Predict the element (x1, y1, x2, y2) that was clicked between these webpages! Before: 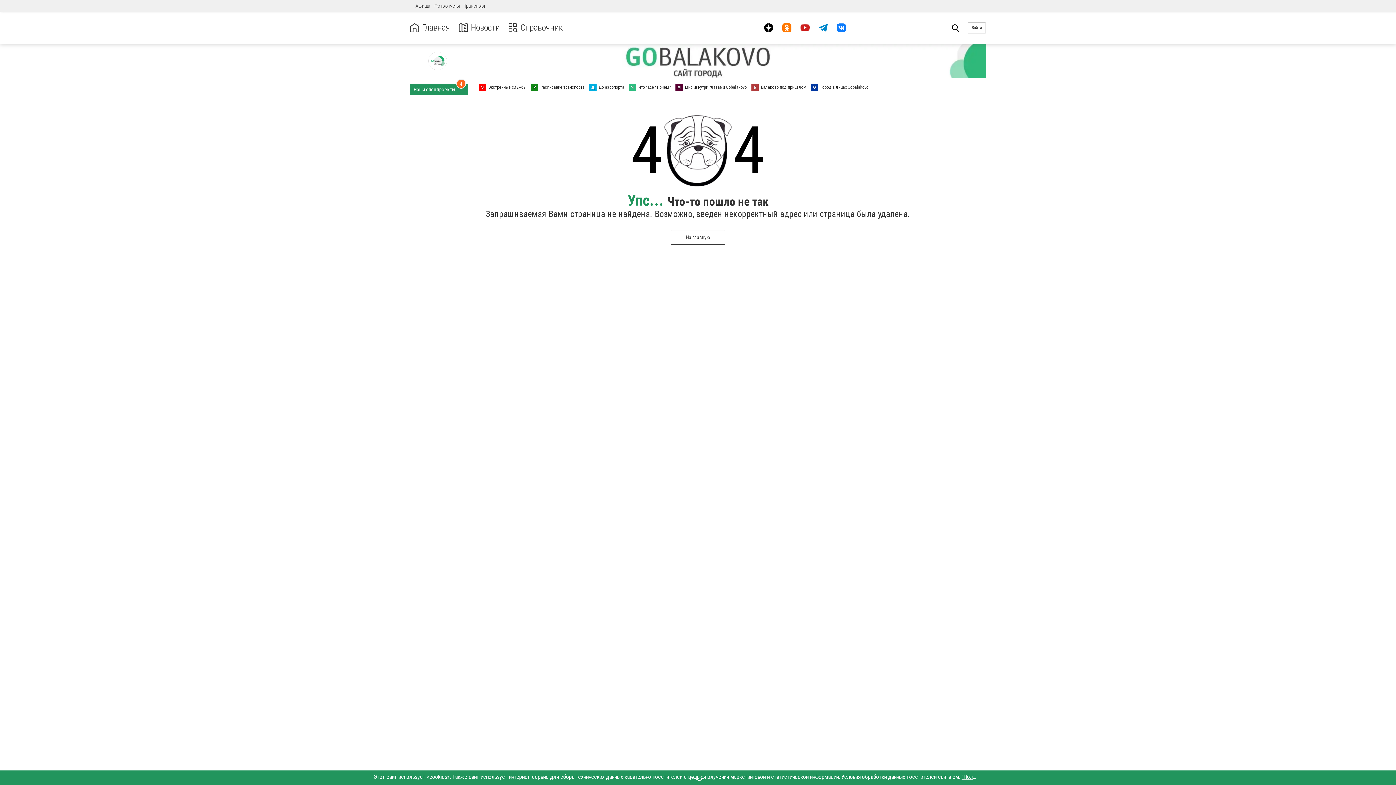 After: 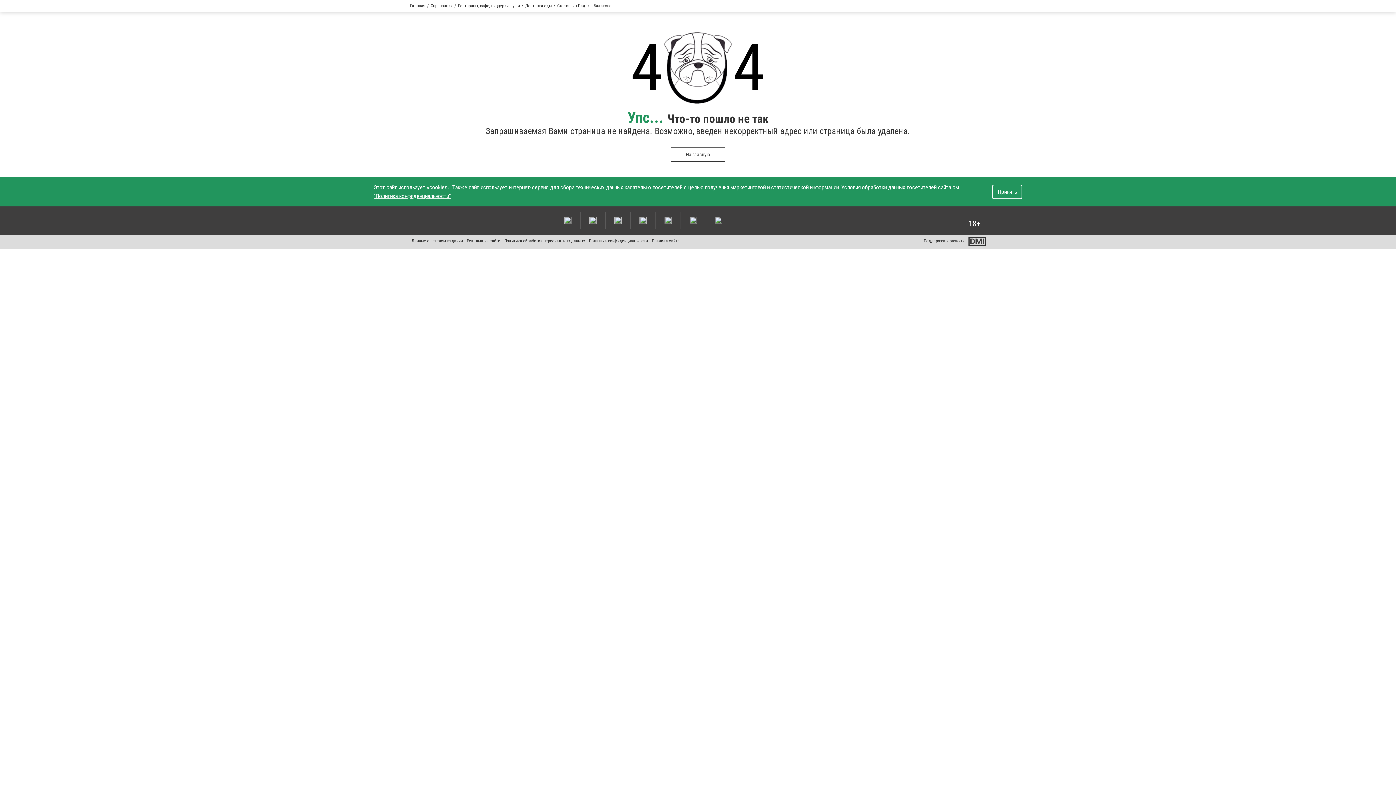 Action: bbox: (675, 83, 746, 90) label: М Мир изнутри глазами Gobalakovo